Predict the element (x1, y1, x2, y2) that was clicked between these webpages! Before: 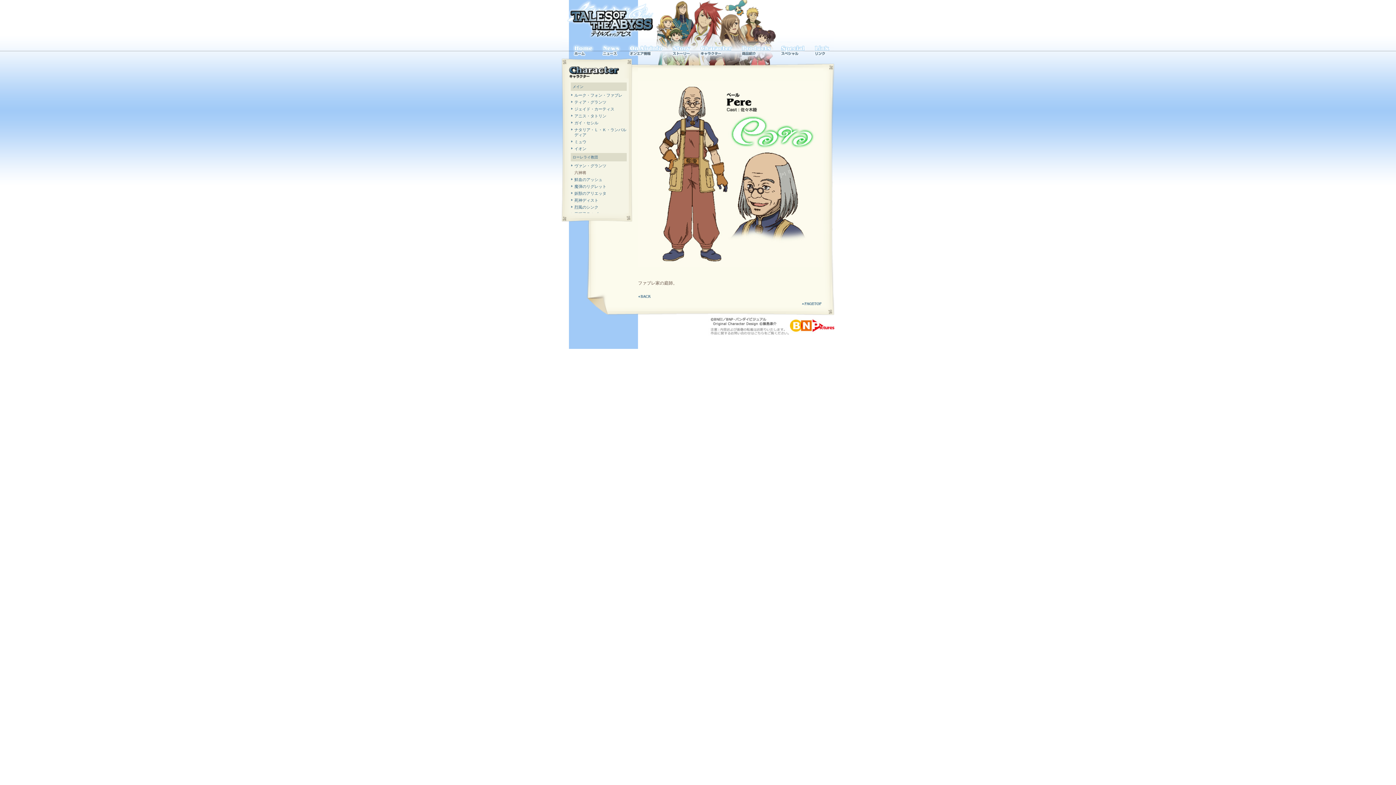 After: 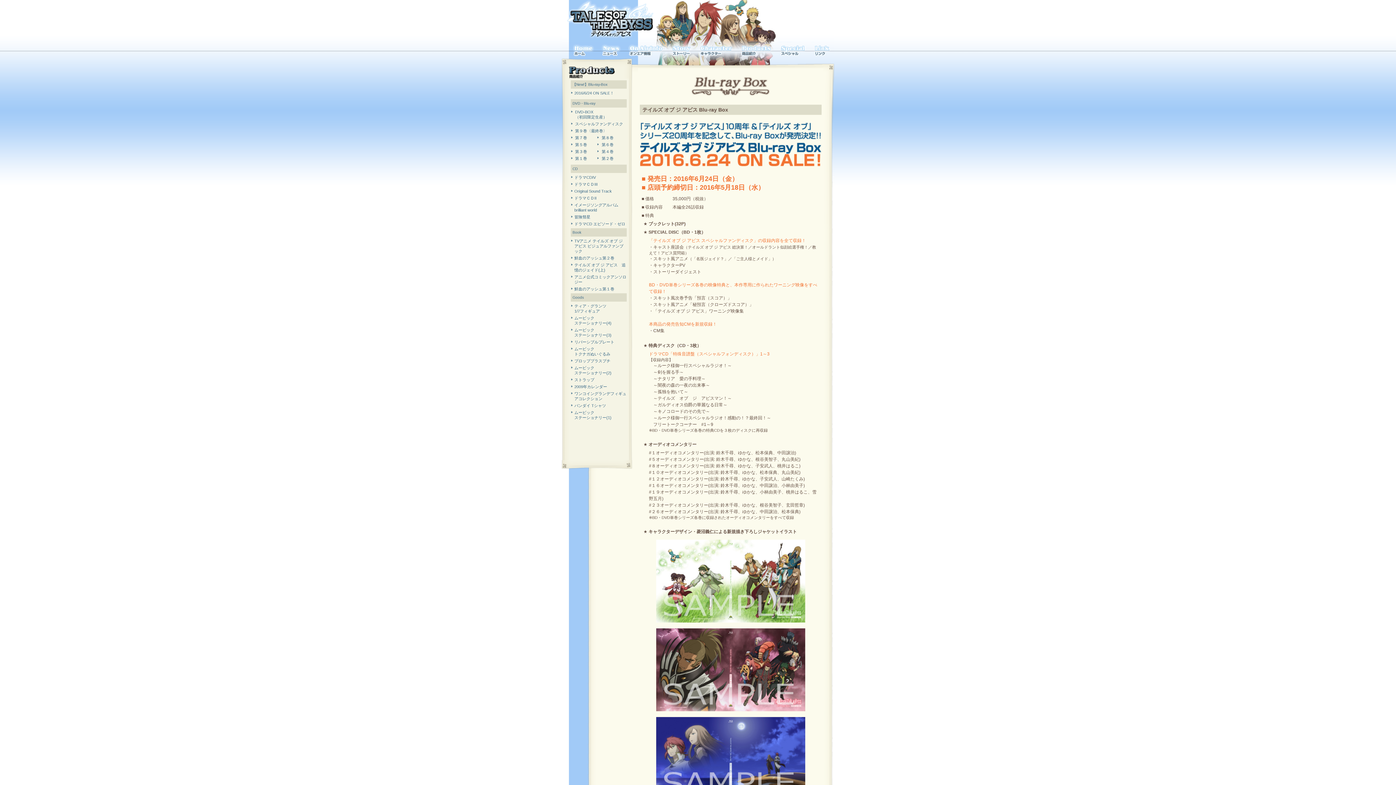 Action: bbox: (735, 53, 774, 59)